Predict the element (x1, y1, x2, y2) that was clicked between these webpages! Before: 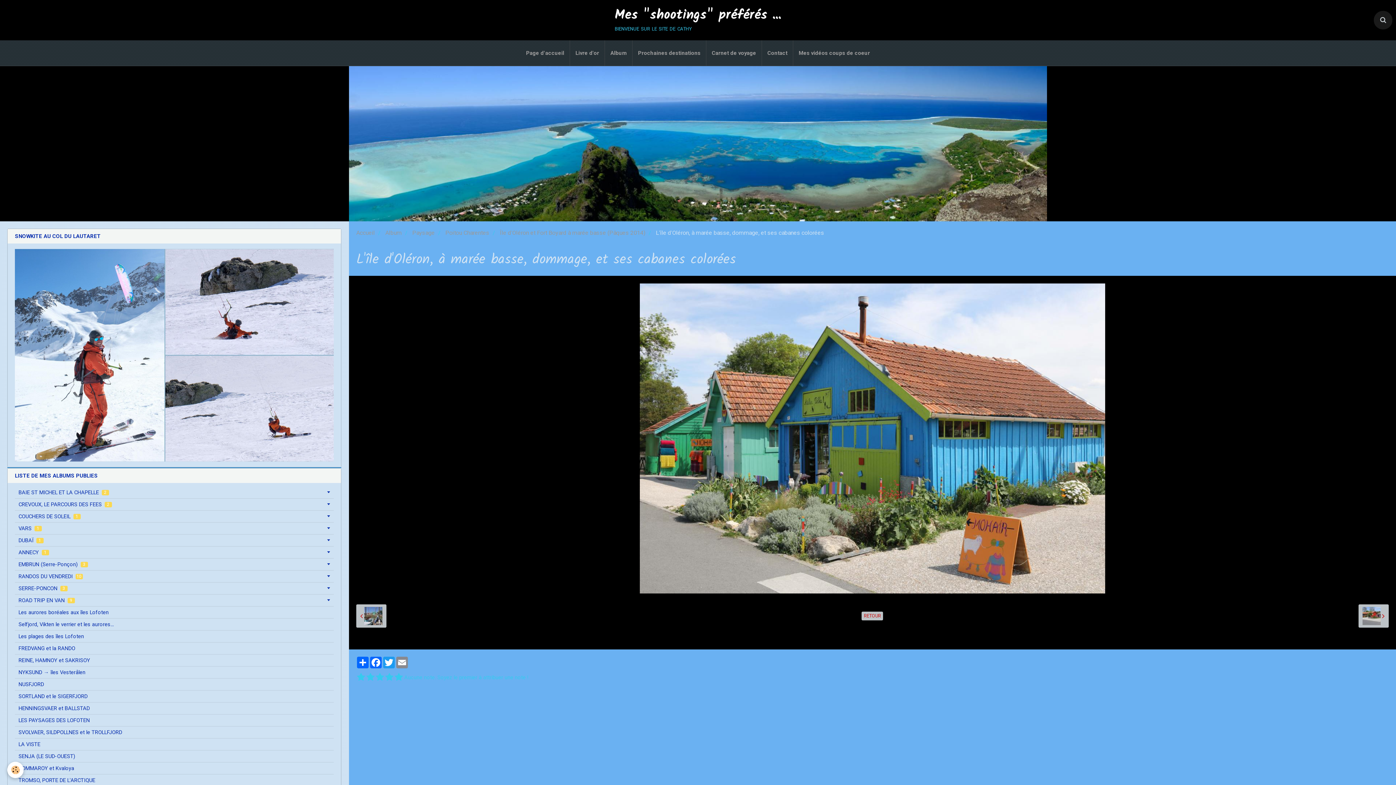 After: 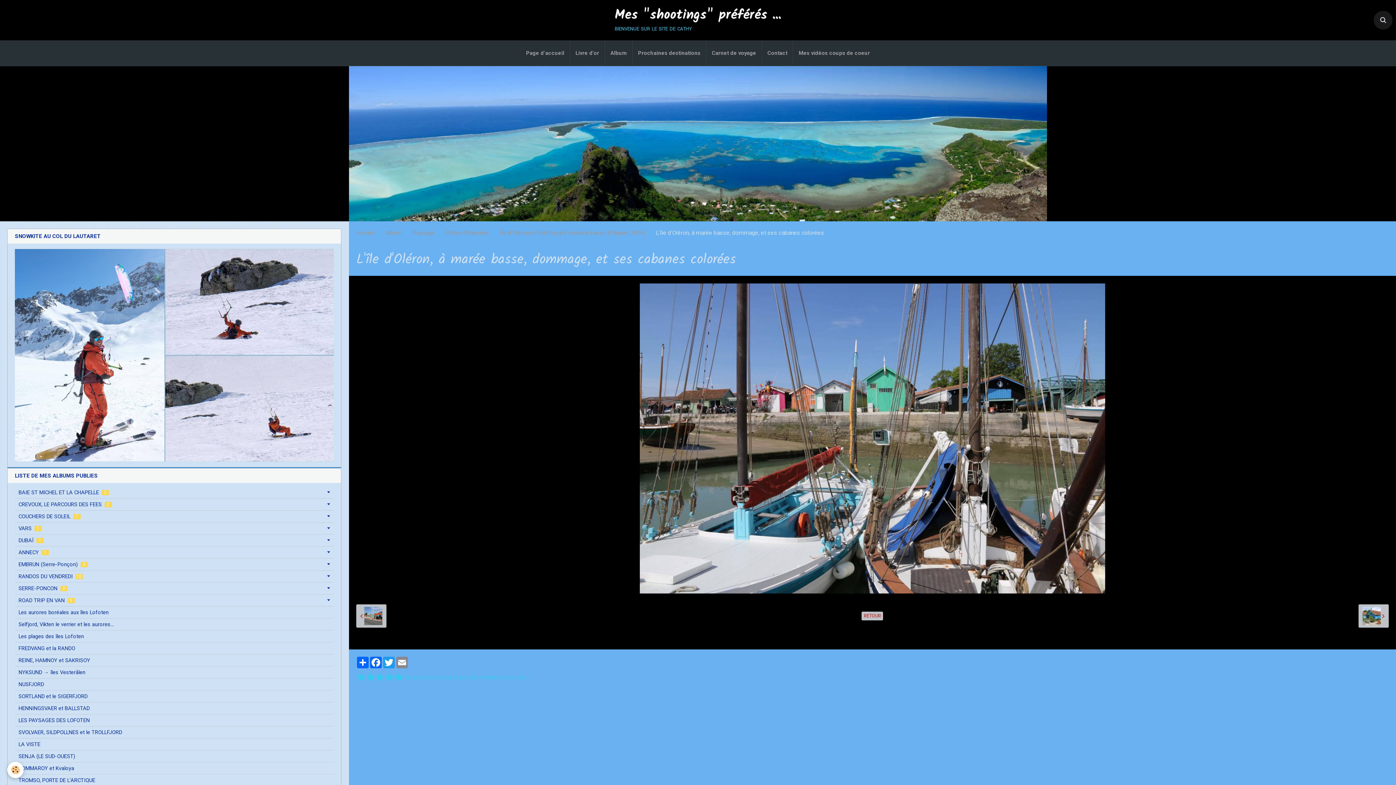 Action: label:   bbox: (356, 604, 386, 628)